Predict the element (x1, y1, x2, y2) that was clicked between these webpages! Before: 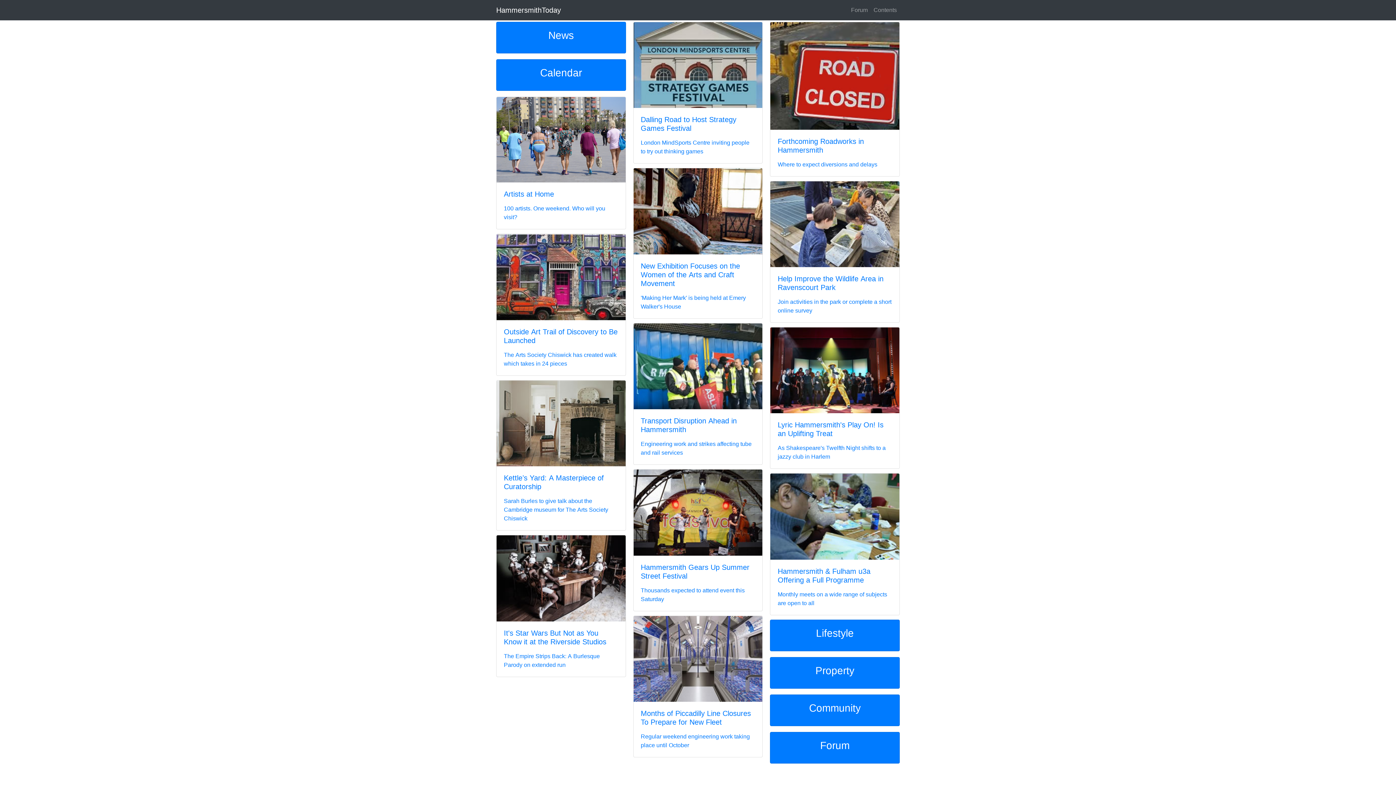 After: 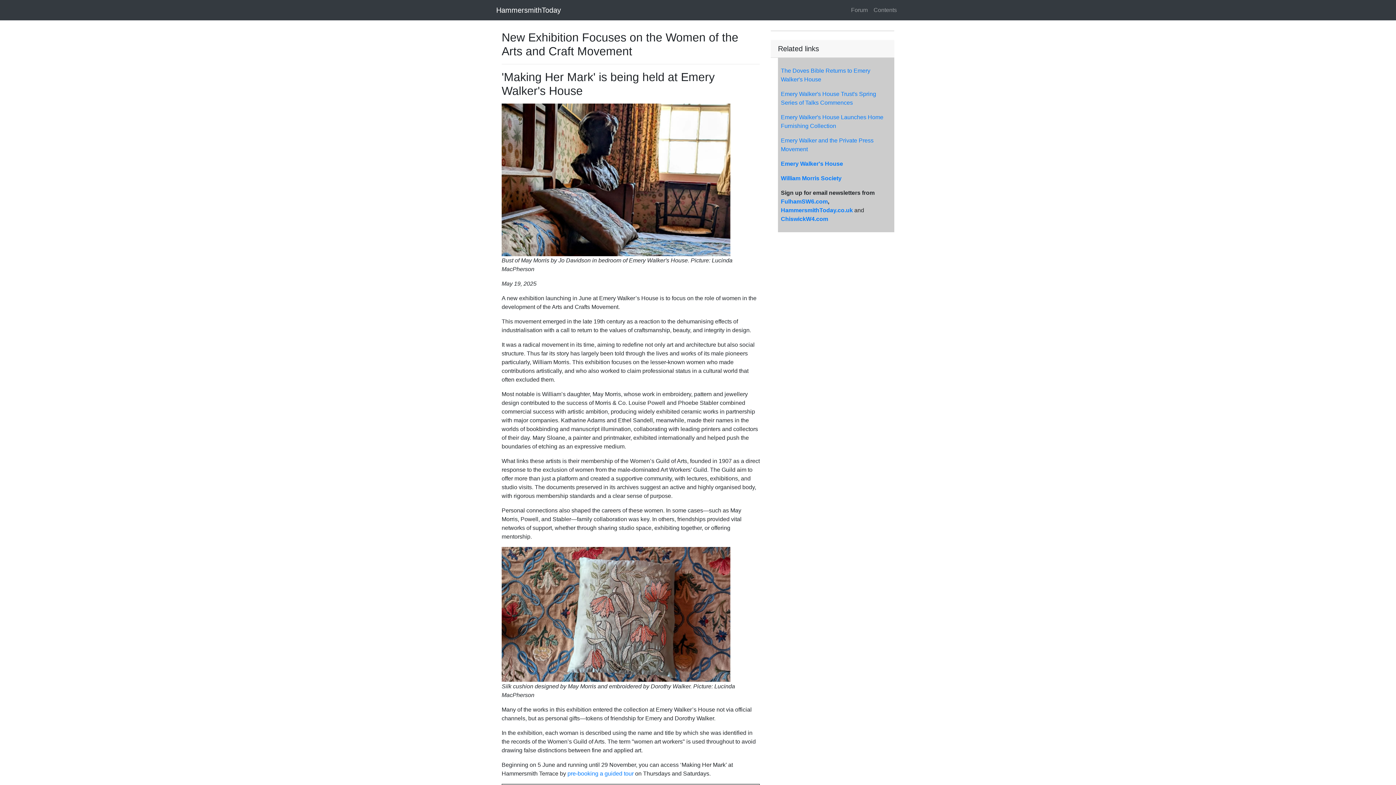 Action: label: New Exhibition Focuses on the Women of the Arts and Craft Movement

'Making Her Mark' is being held at Emery Walker's House bbox: (633, 303, 763, 309)